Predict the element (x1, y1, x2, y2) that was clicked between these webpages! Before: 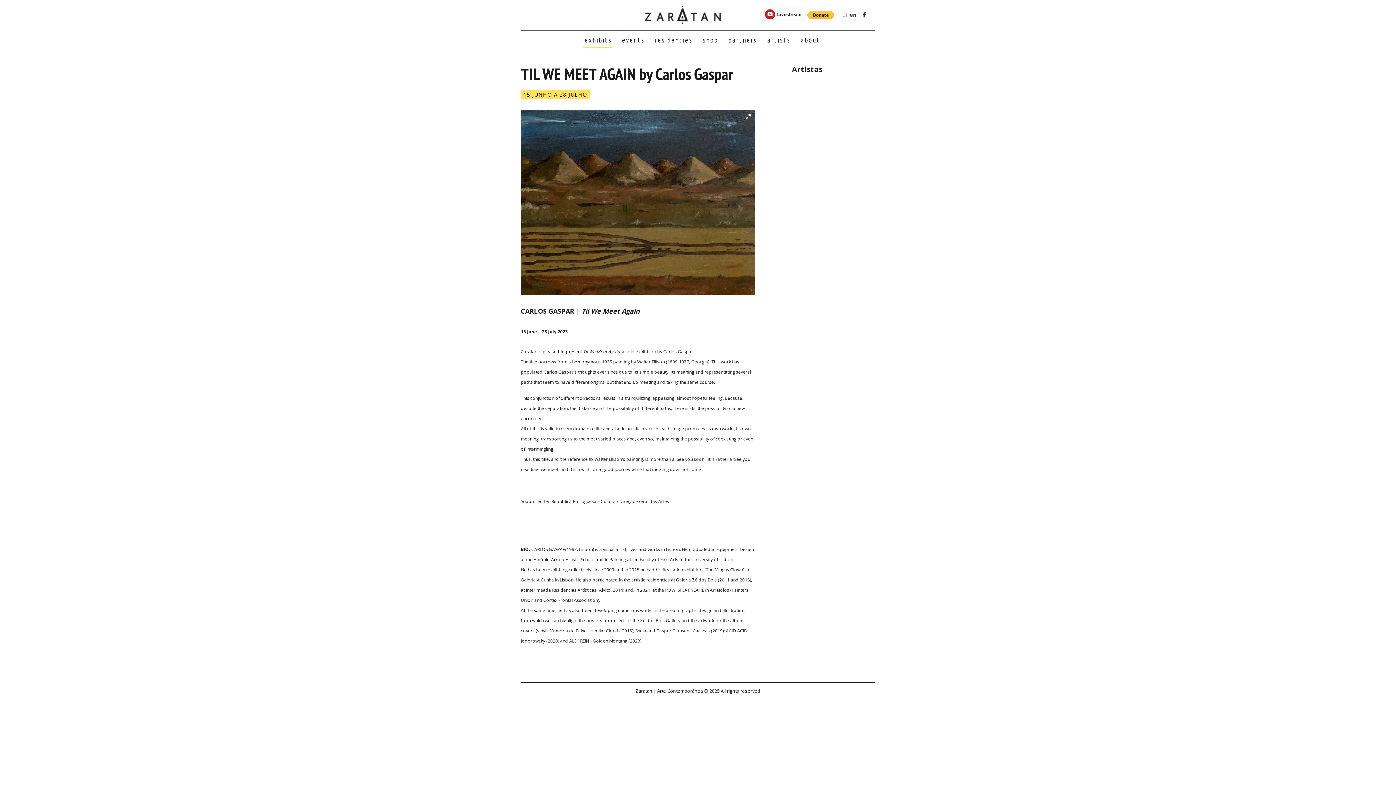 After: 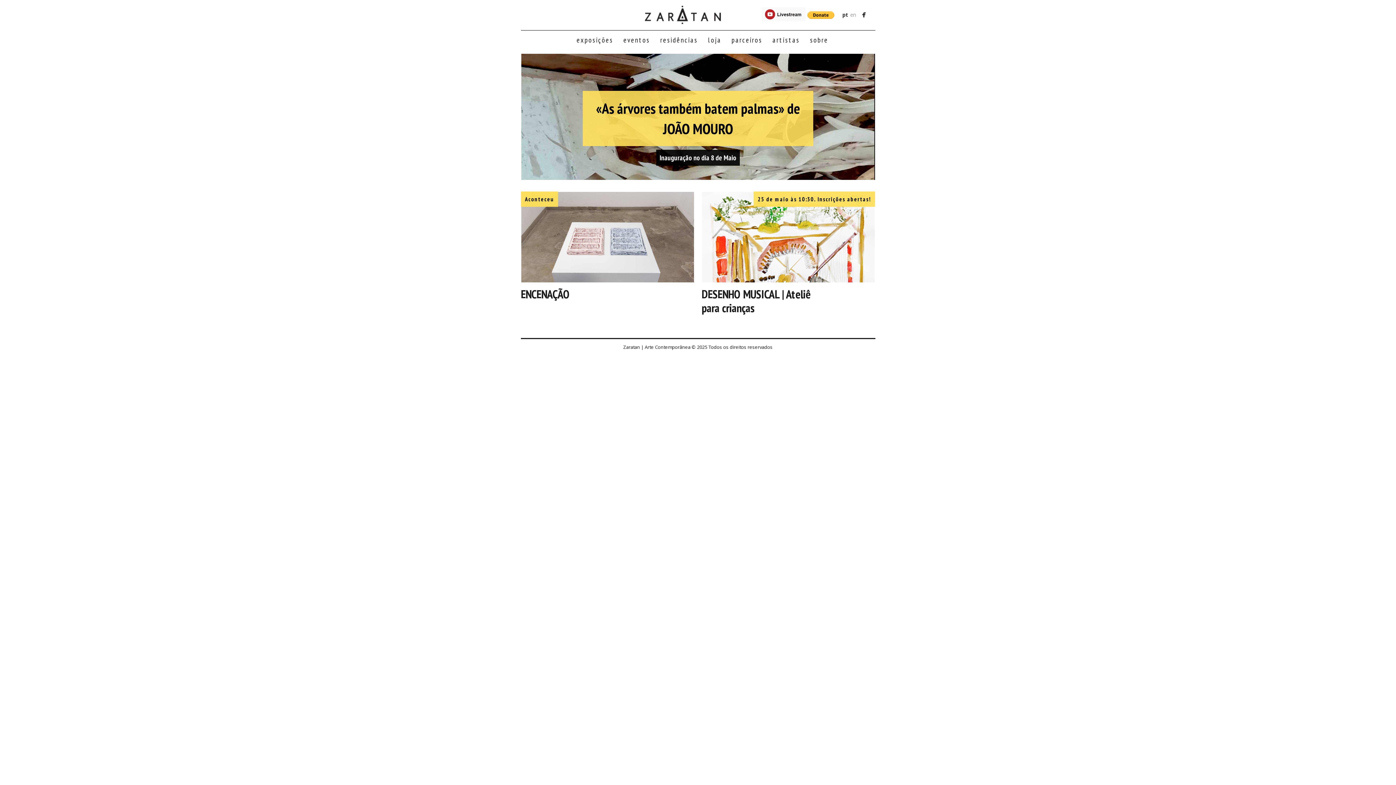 Action: bbox: (645, 16, 721, 26)